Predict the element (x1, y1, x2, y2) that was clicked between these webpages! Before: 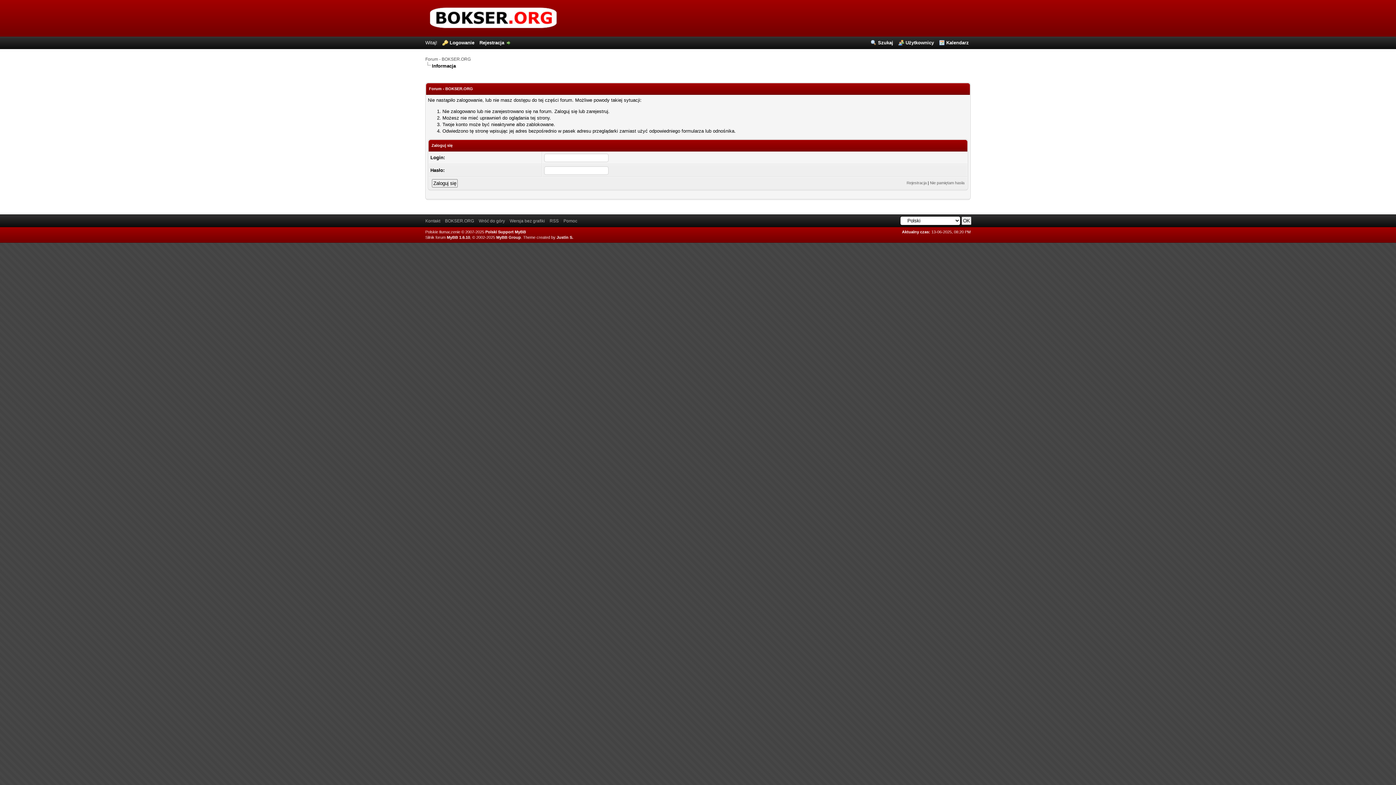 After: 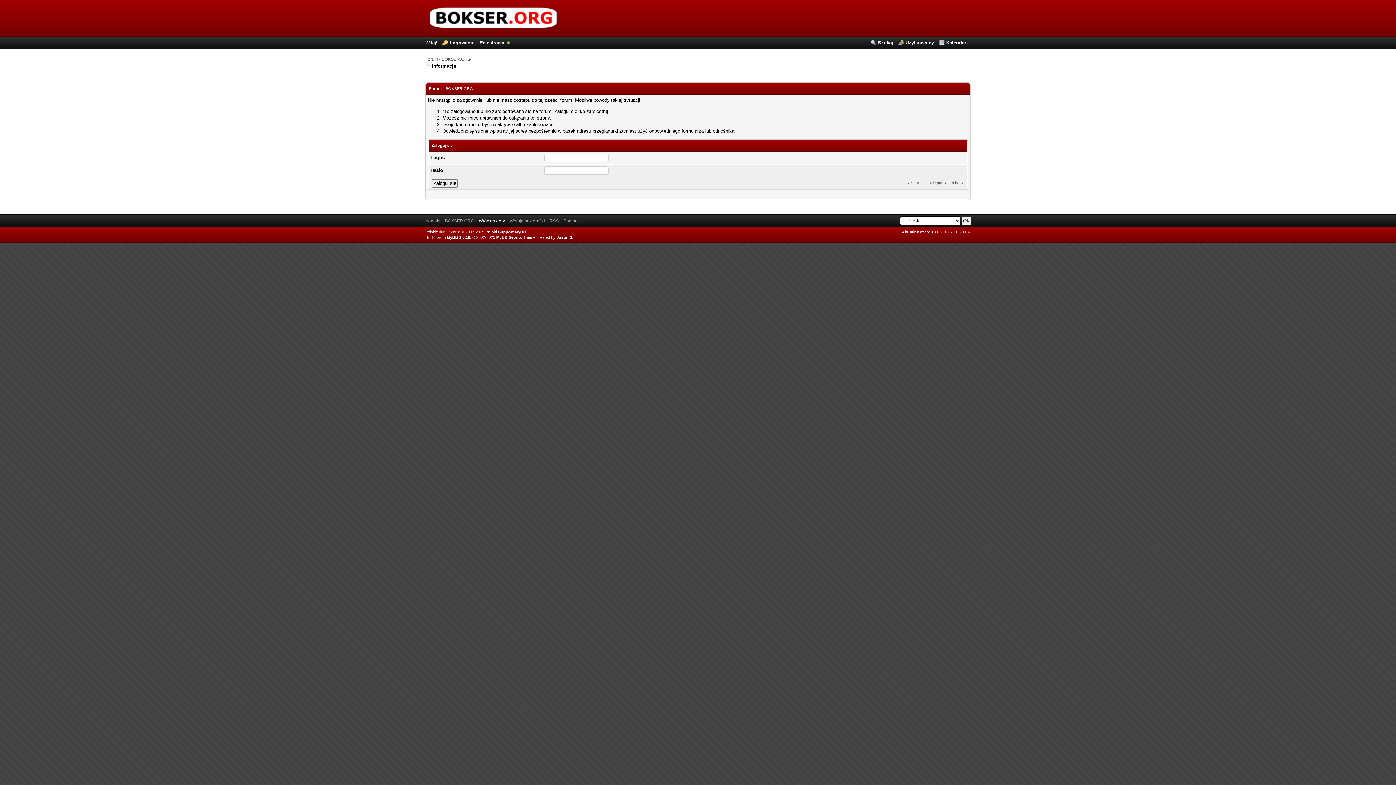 Action: label: Wróć do góry bbox: (478, 218, 505, 223)